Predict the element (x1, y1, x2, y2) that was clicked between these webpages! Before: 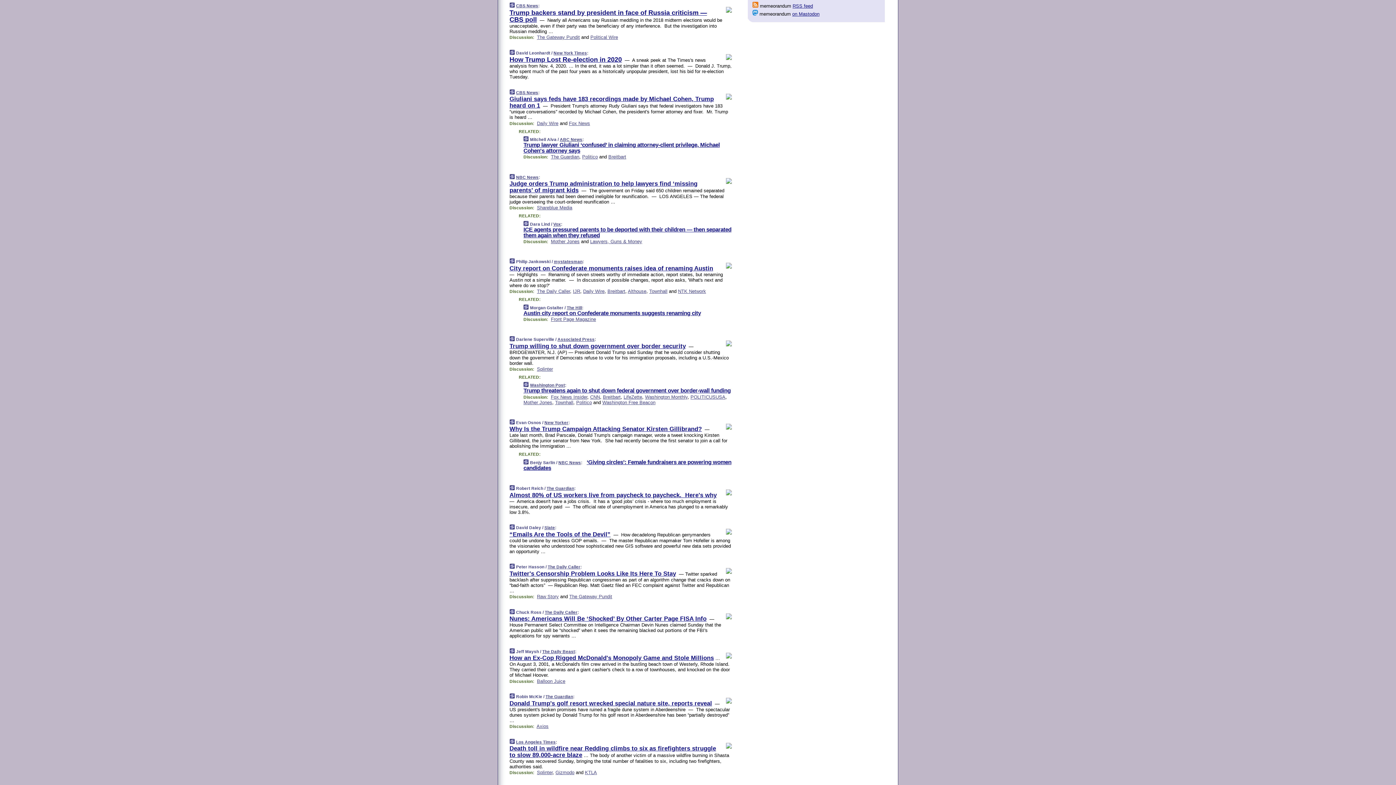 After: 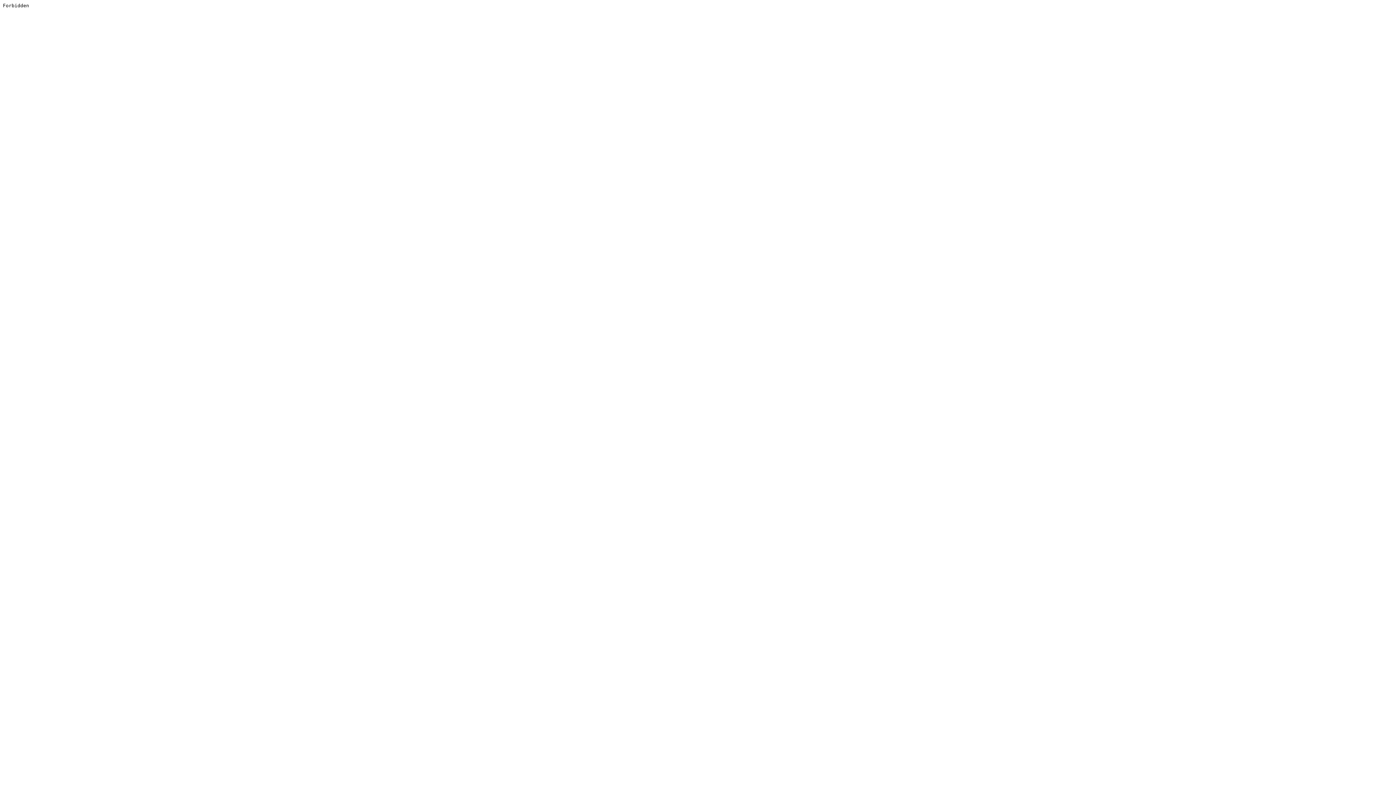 Action: bbox: (537, 34, 580, 40) label: The Gateway Pundit